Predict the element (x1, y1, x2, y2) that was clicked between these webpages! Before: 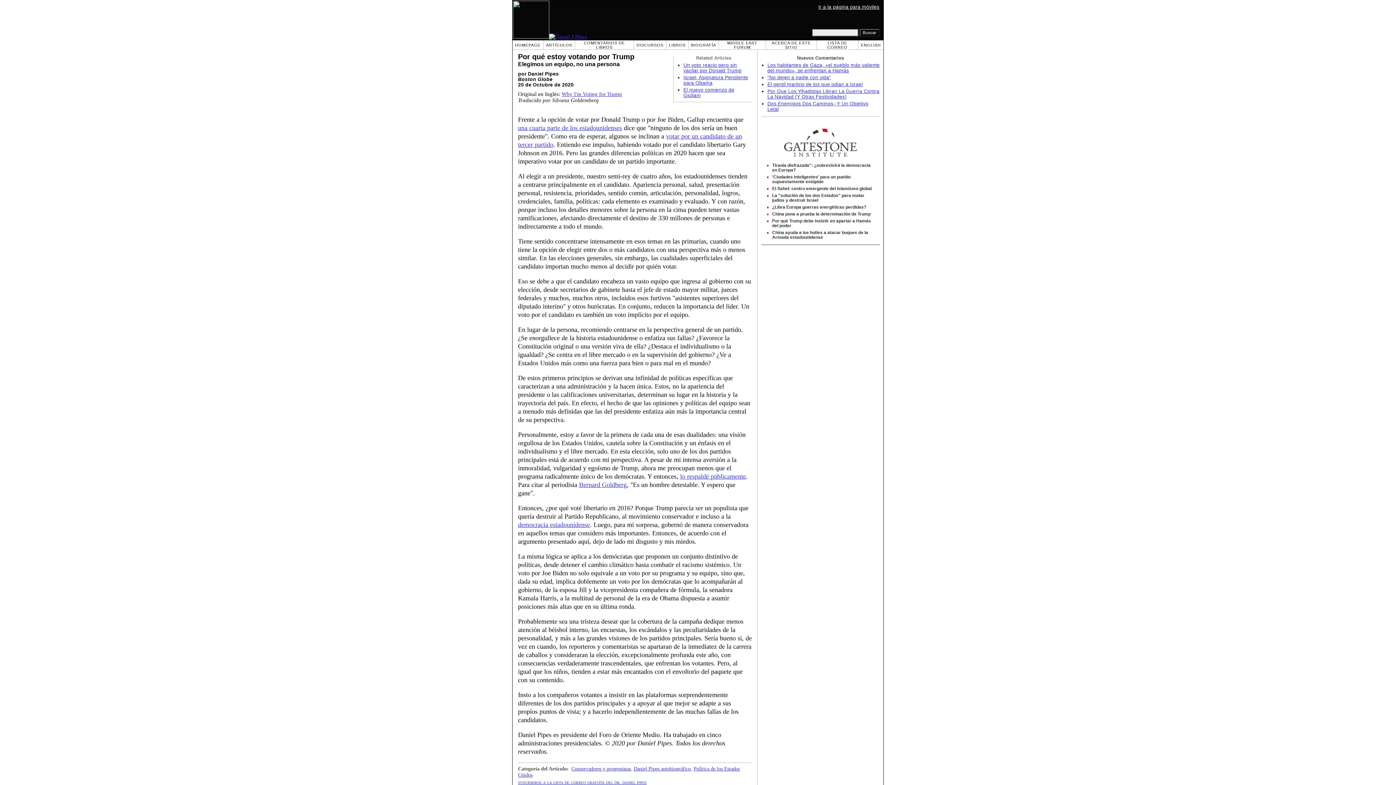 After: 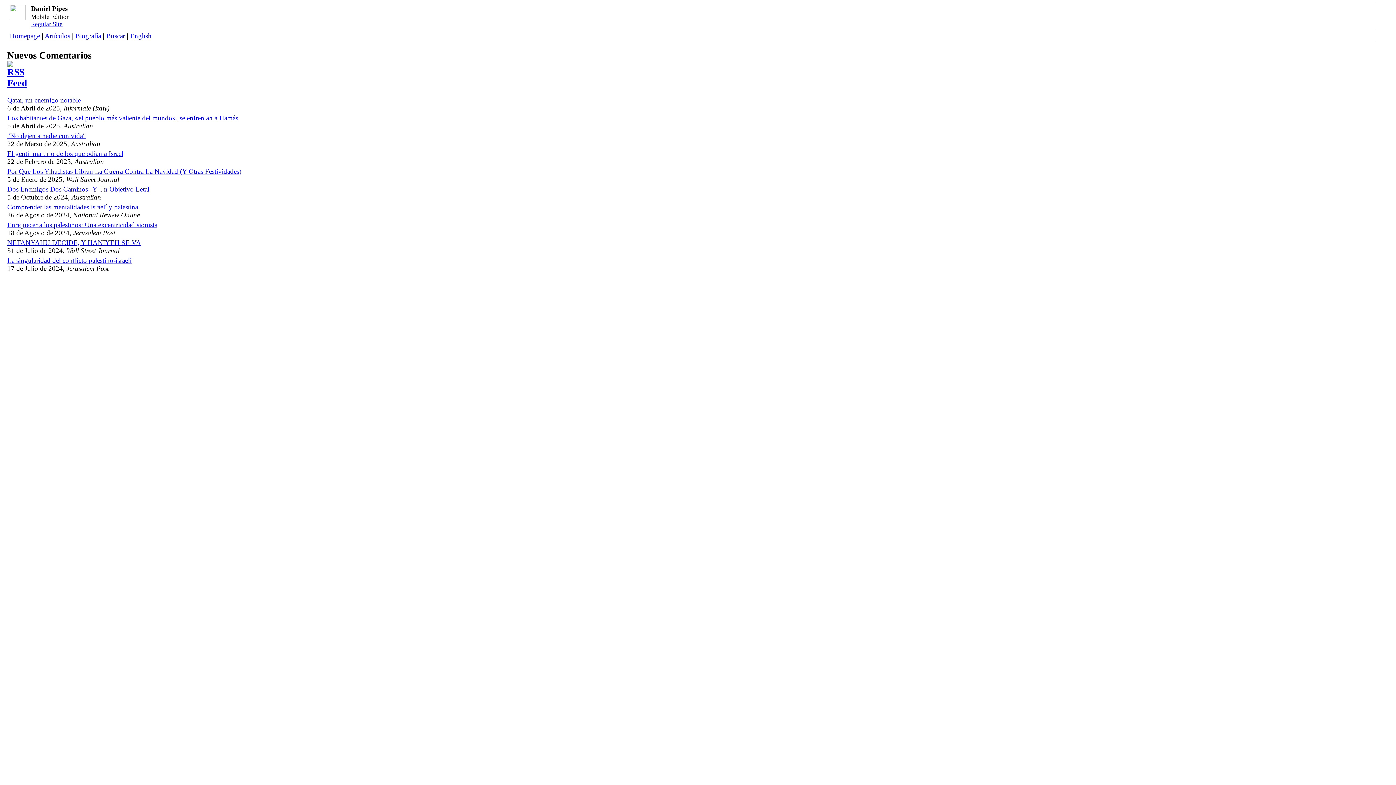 Action: bbox: (769, 4, 879, 9) label: Ir a la página para móviles